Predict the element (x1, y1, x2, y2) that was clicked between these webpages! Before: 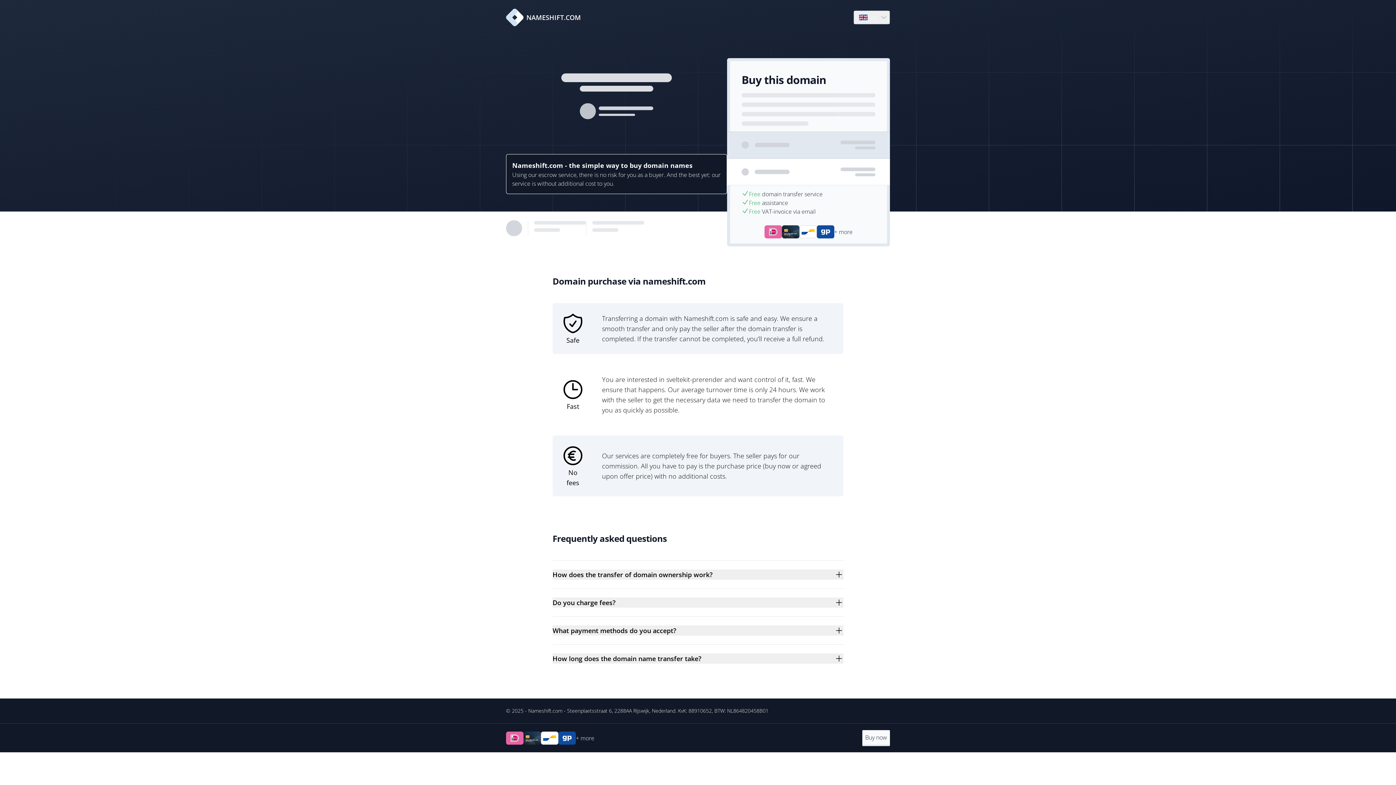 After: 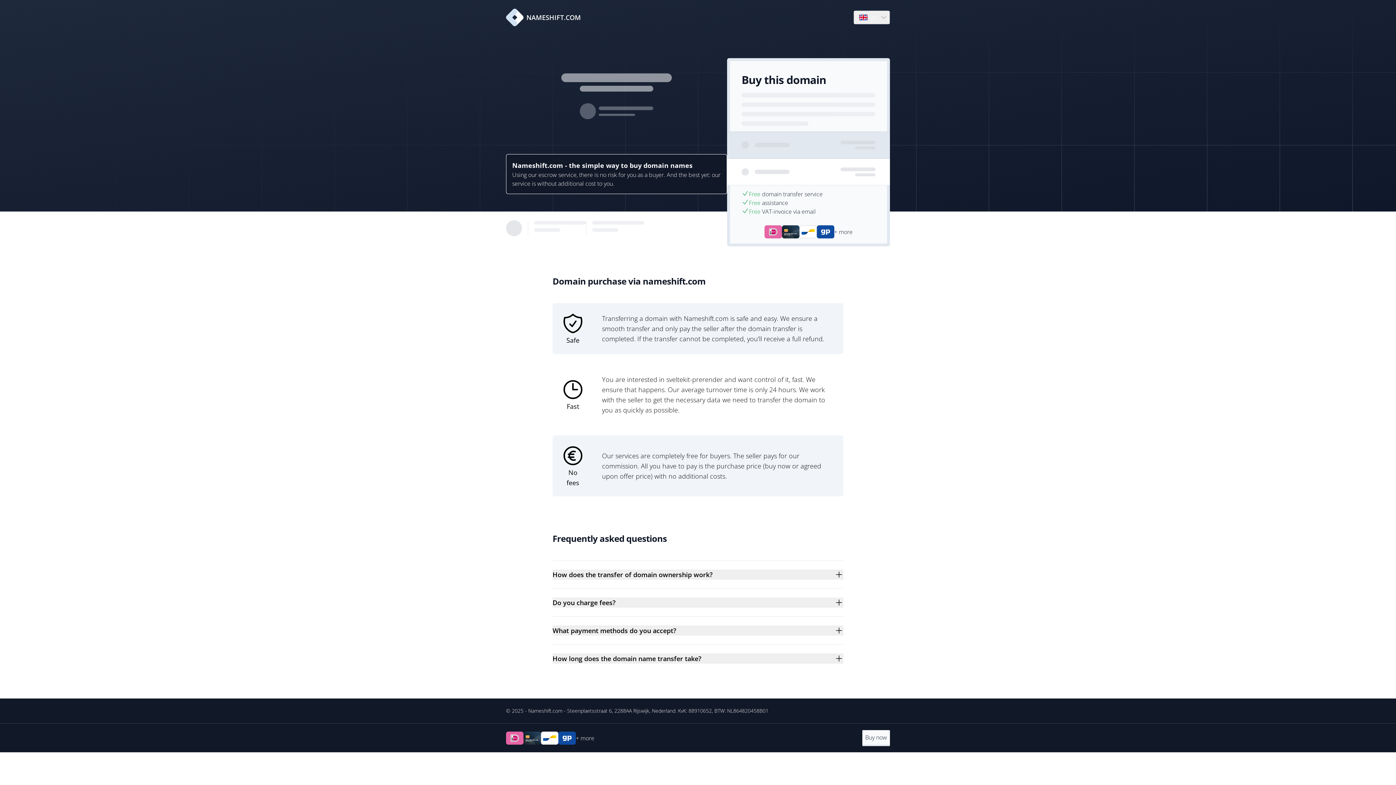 Action: bbox: (528, 707, 562, 714) label: Nameshift.com